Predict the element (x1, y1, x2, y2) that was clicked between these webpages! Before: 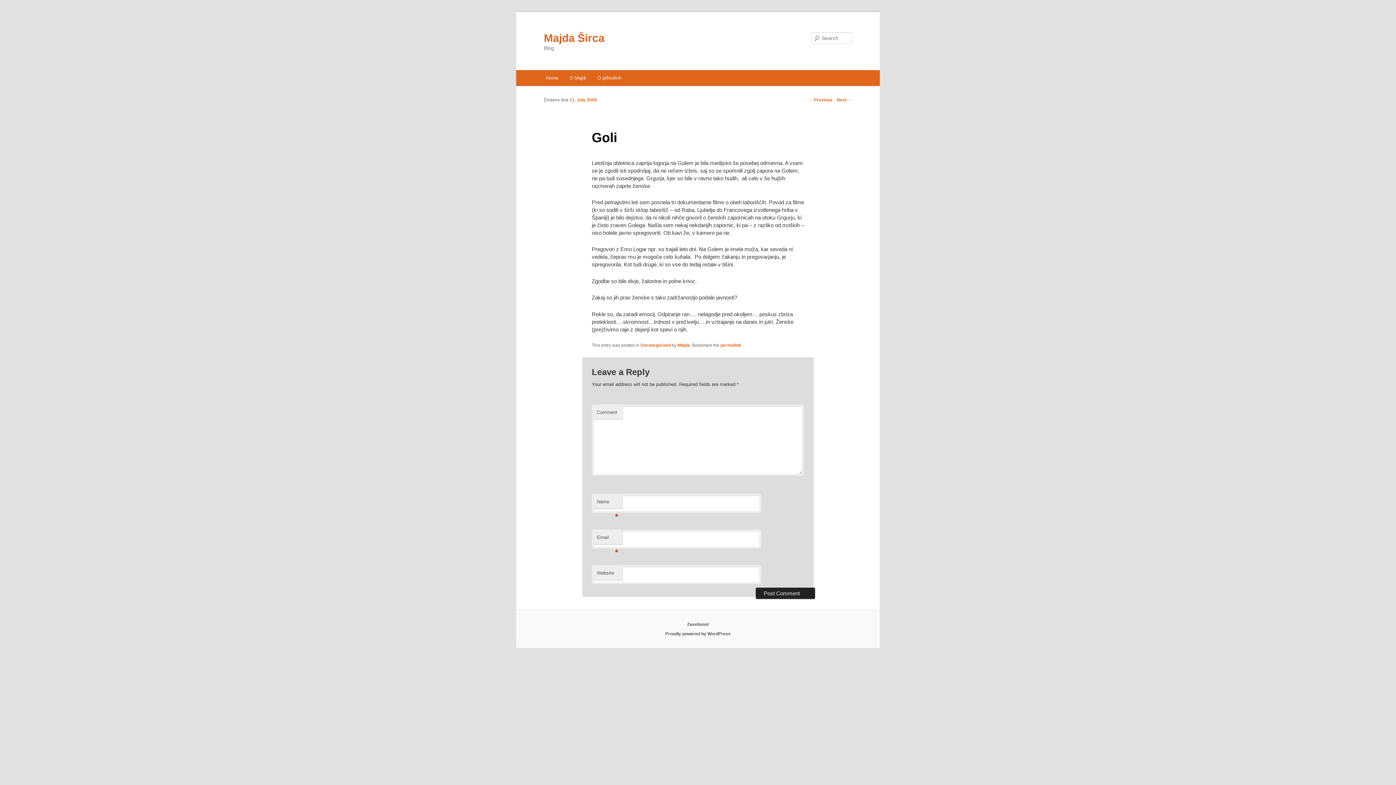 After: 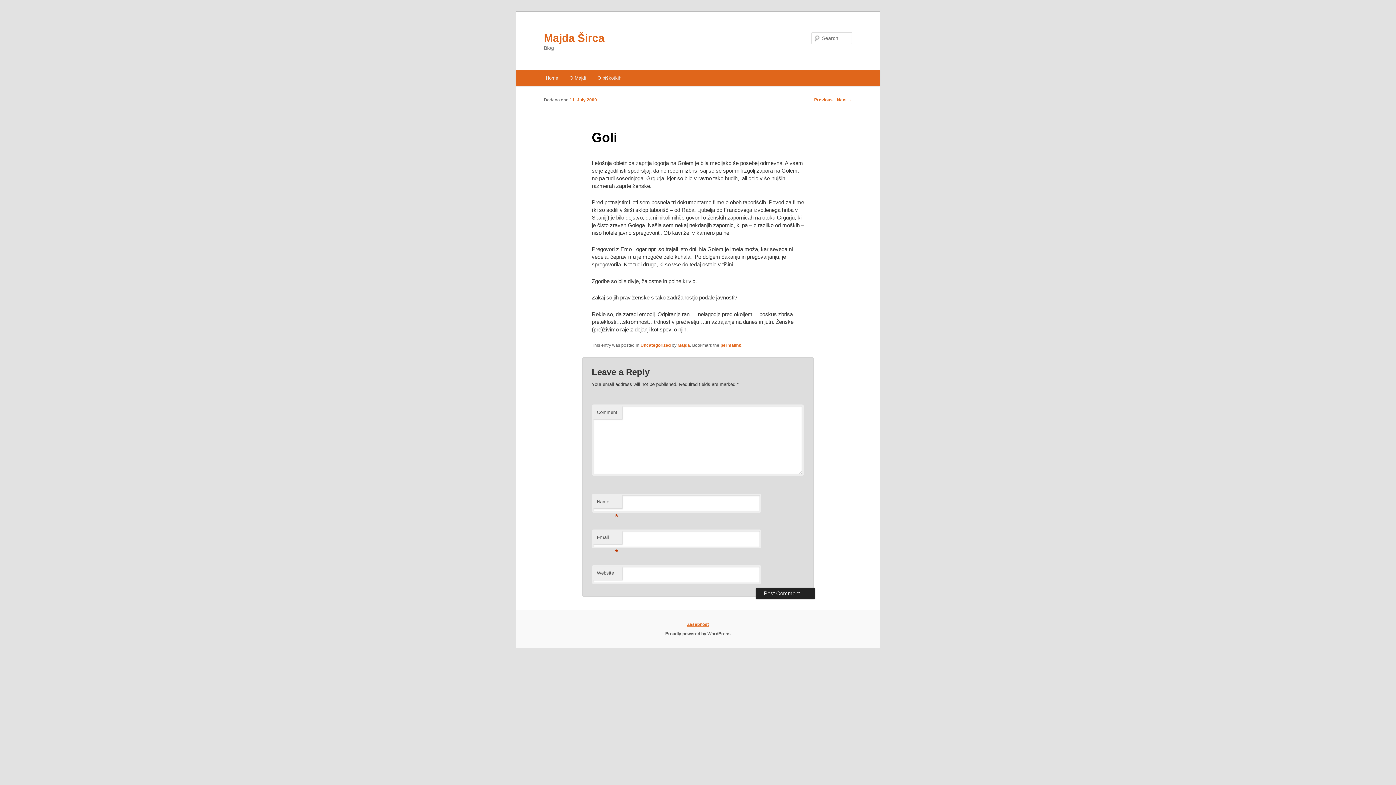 Action: label: Zasebnost bbox: (687, 622, 709, 627)